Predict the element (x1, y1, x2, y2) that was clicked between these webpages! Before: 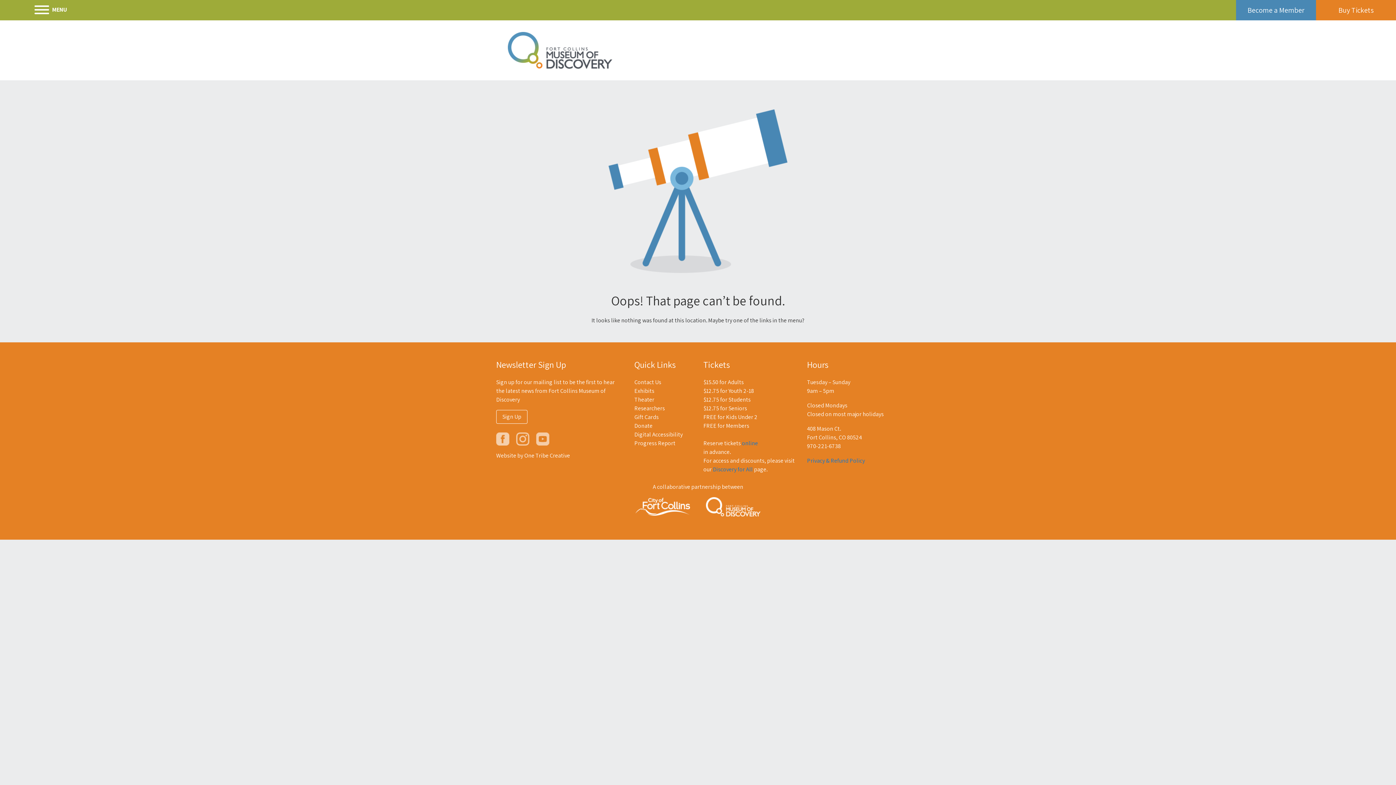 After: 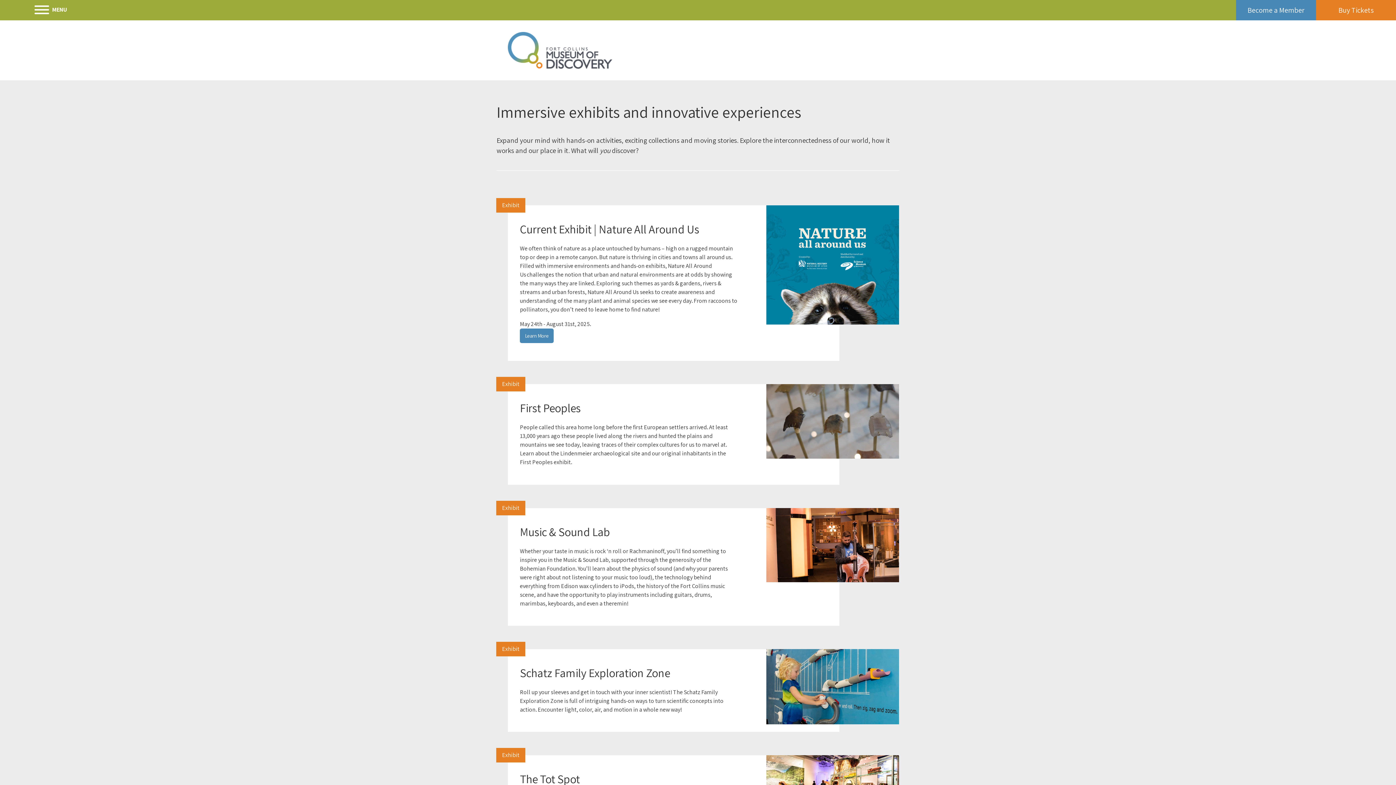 Action: label: Exhibits bbox: (634, 387, 654, 394)